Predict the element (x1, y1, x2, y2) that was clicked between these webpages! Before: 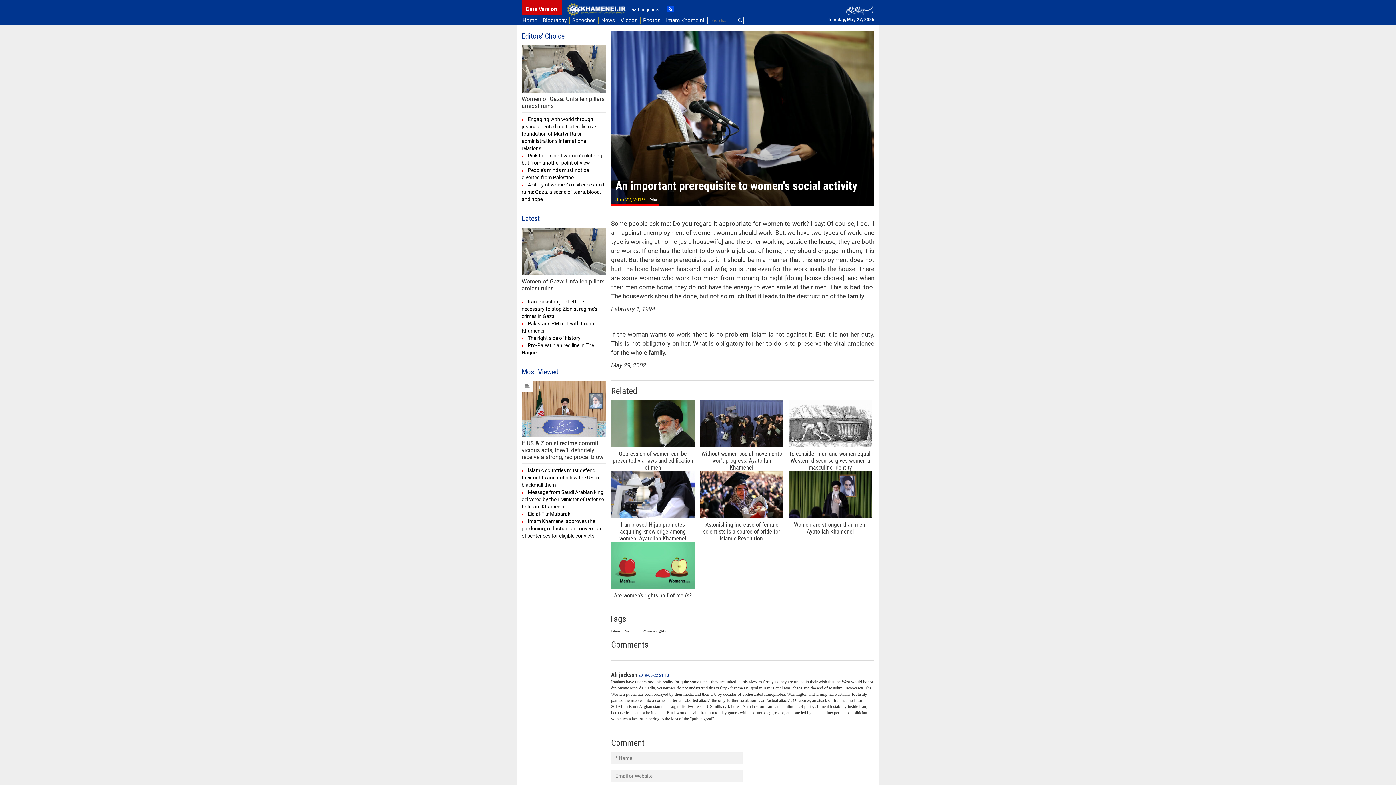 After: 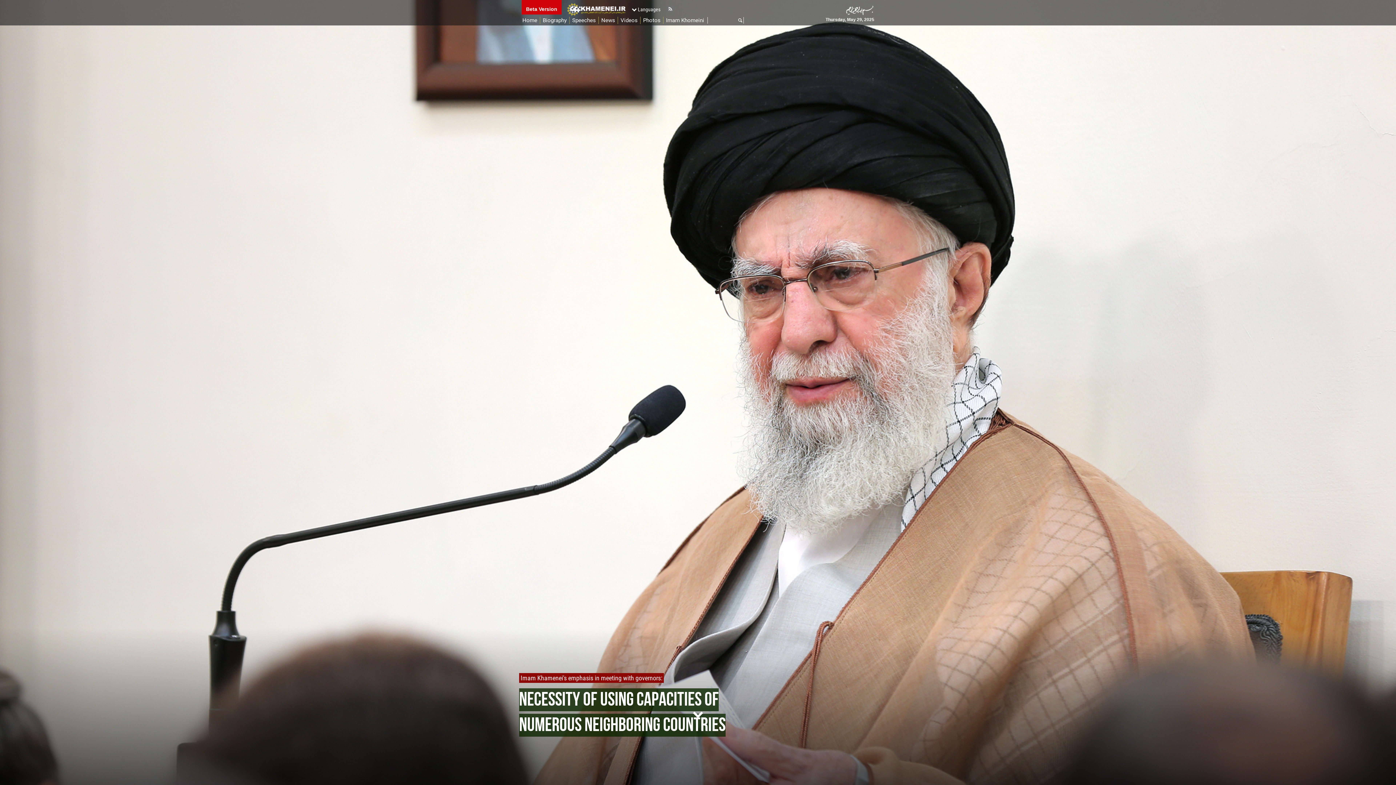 Action: bbox: (736, 17, 744, 24)